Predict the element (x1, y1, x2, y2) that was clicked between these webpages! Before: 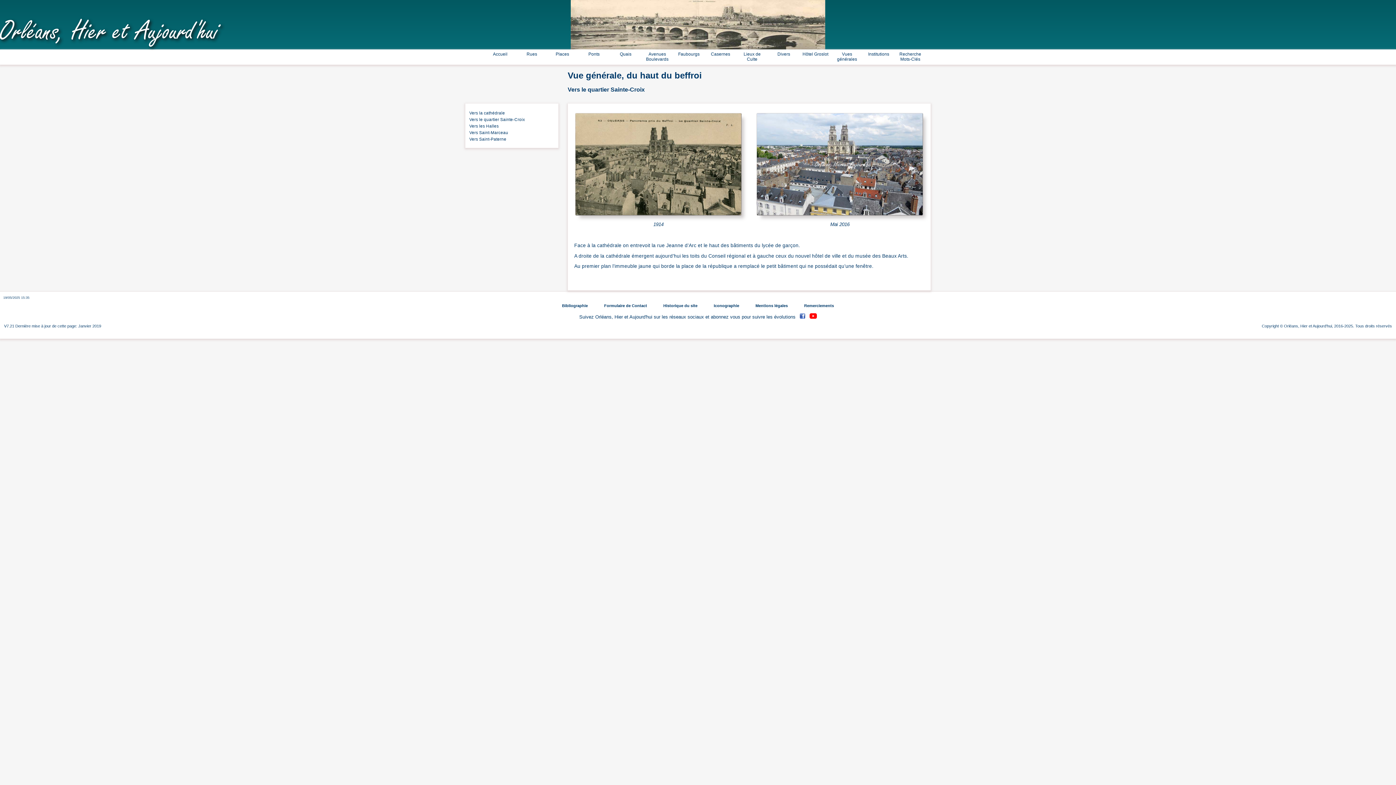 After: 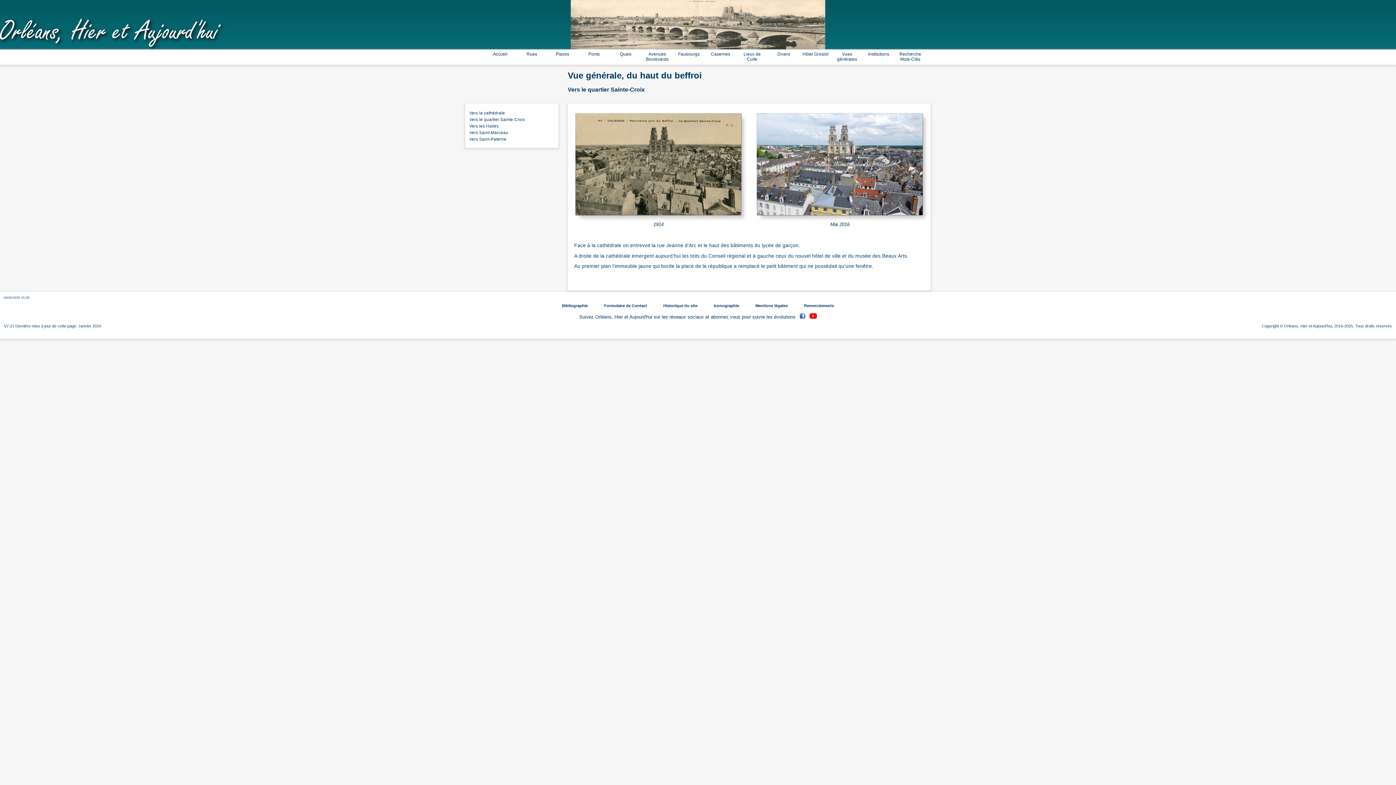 Action: bbox: (797, 314, 798, 319) label:  